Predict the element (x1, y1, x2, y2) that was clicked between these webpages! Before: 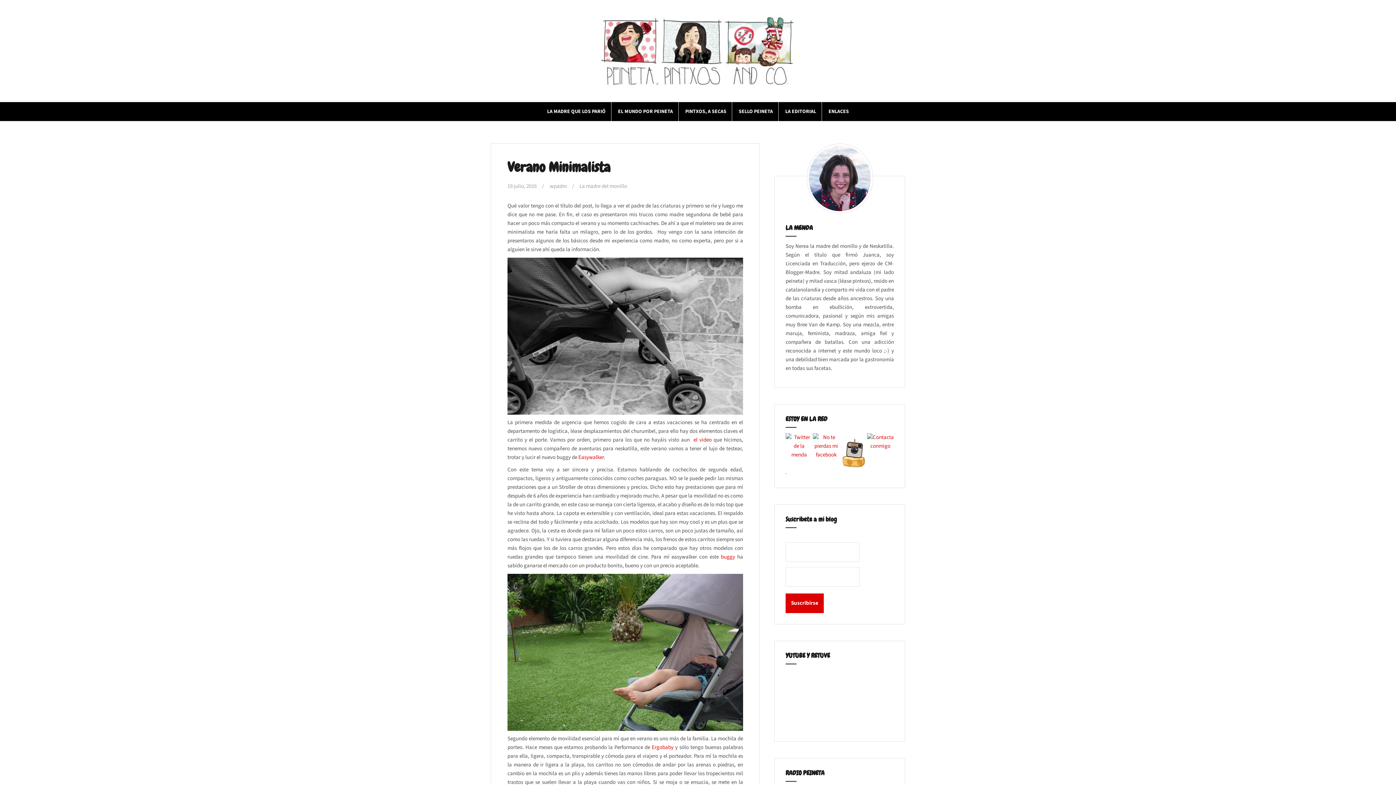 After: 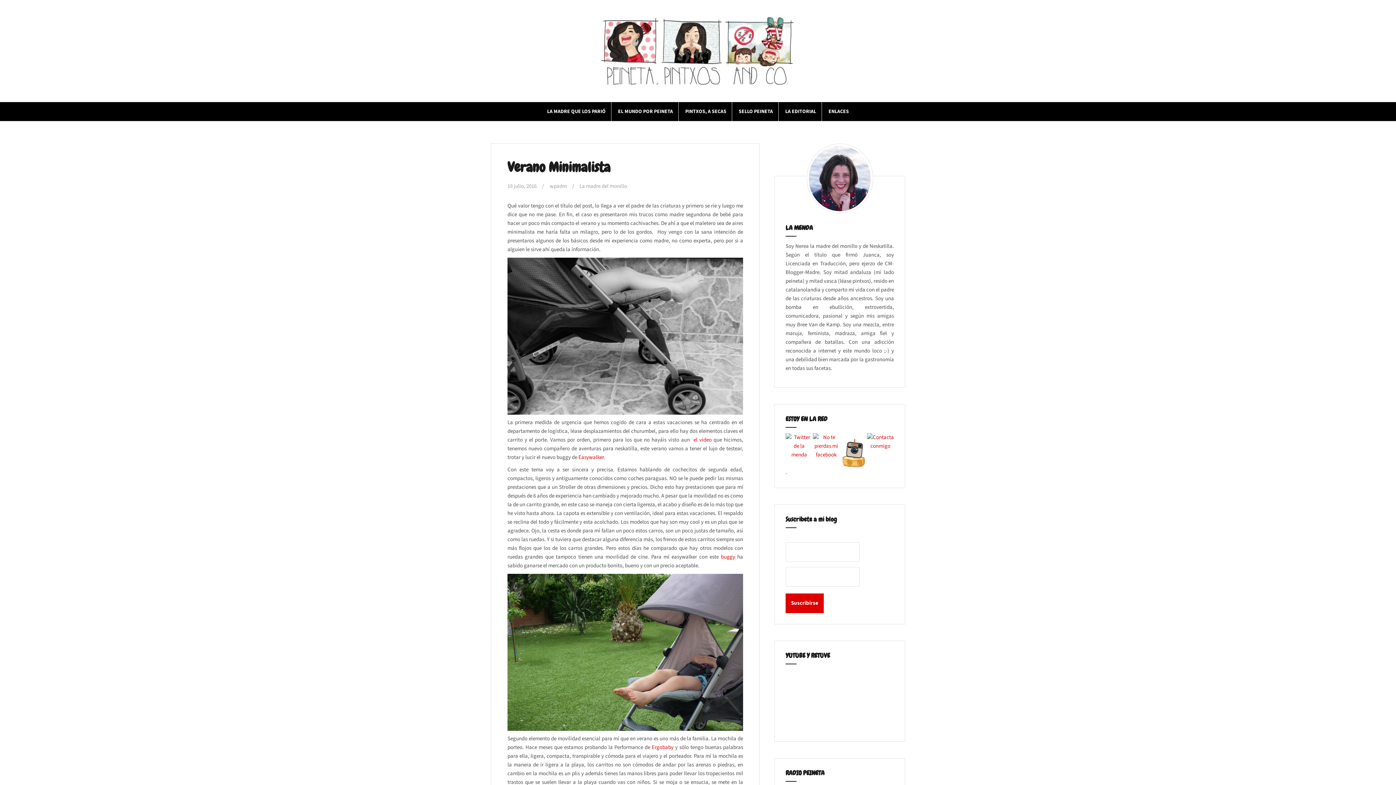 Action: bbox: (867, 438, 894, 445)